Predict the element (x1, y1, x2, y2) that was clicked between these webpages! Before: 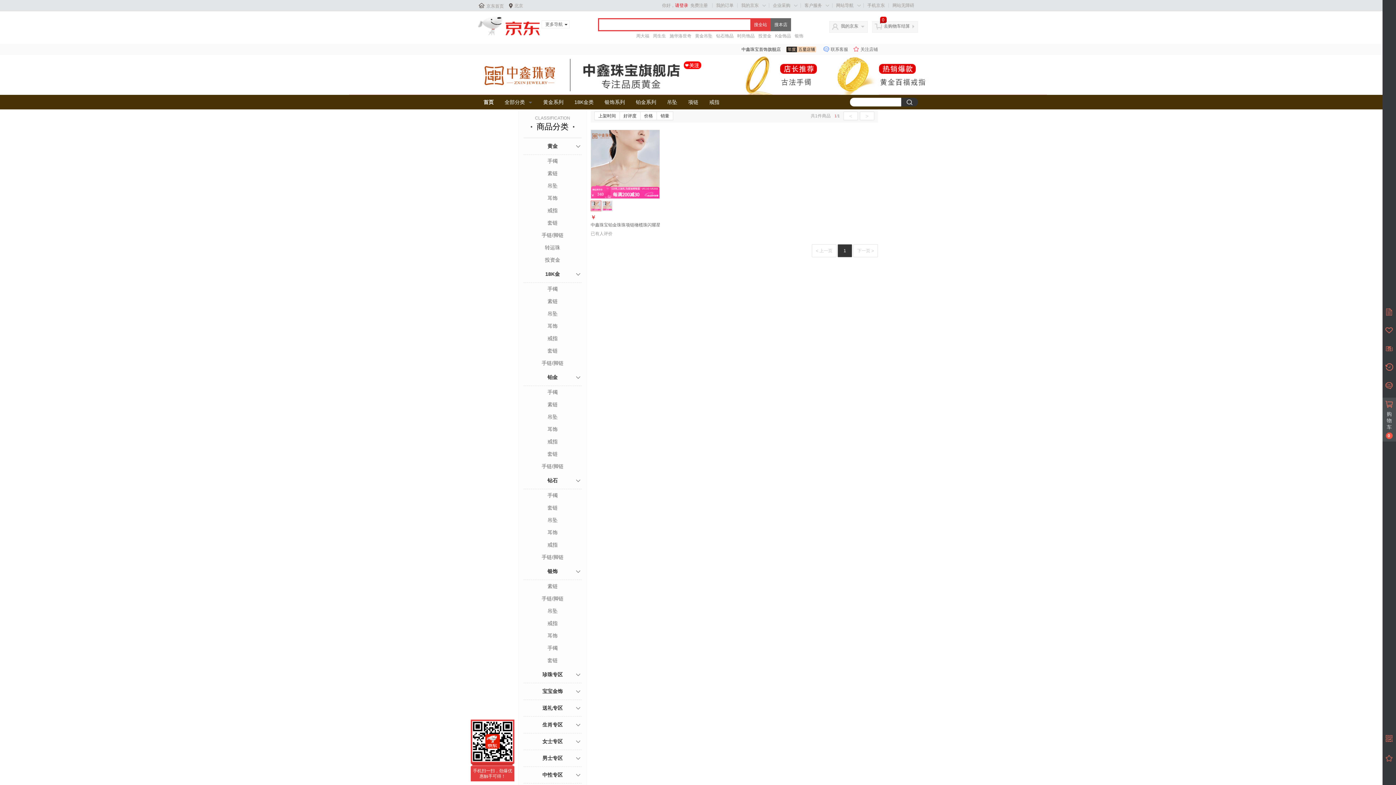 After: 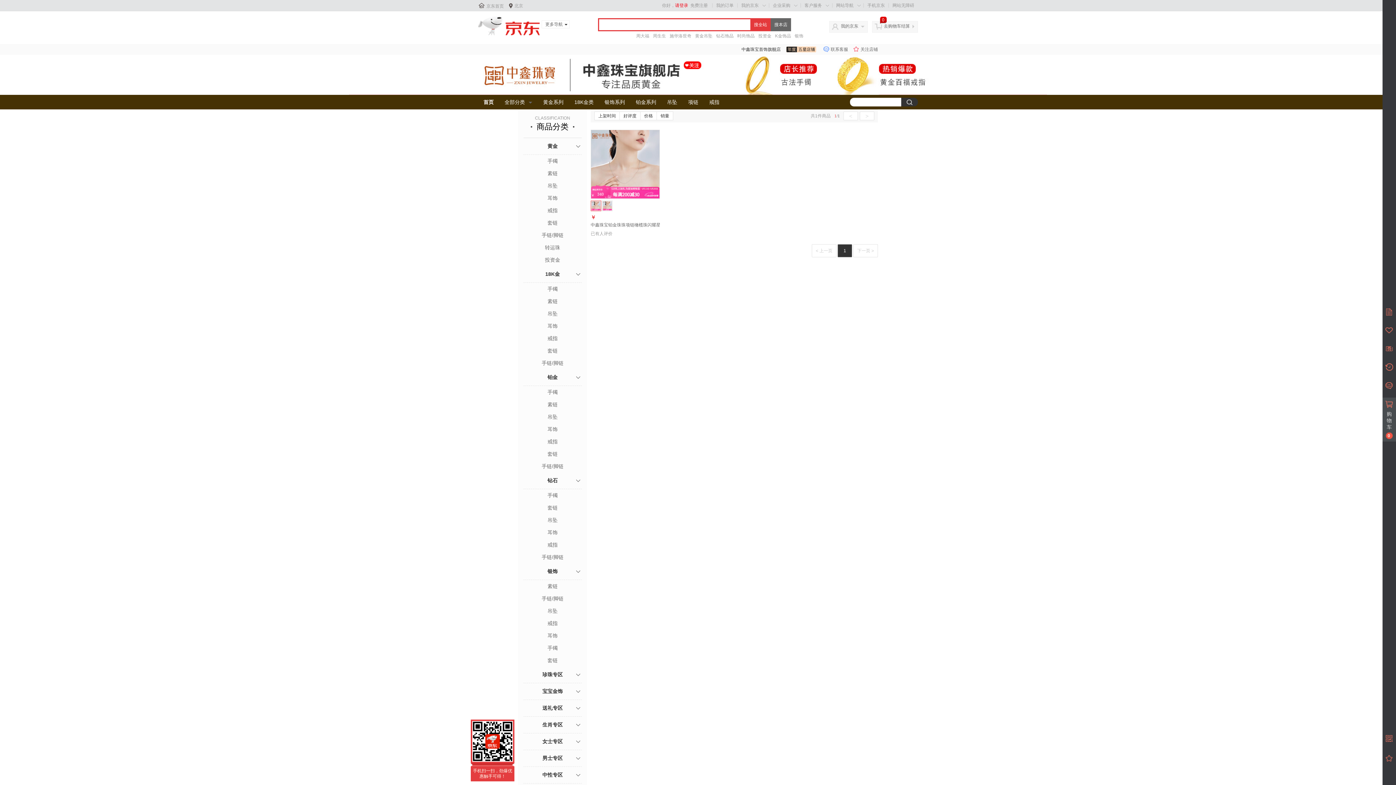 Action: bbox: (834, 55, 926, 92)